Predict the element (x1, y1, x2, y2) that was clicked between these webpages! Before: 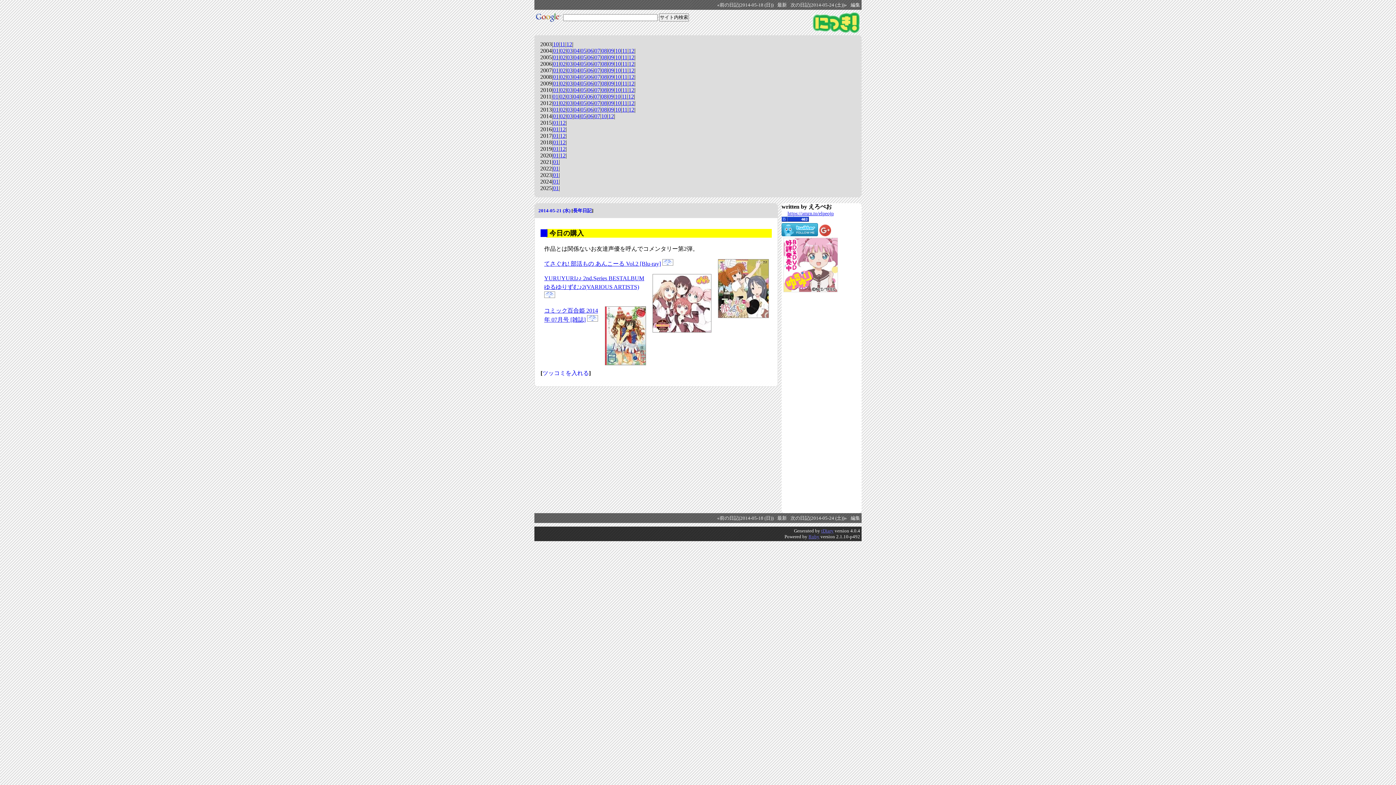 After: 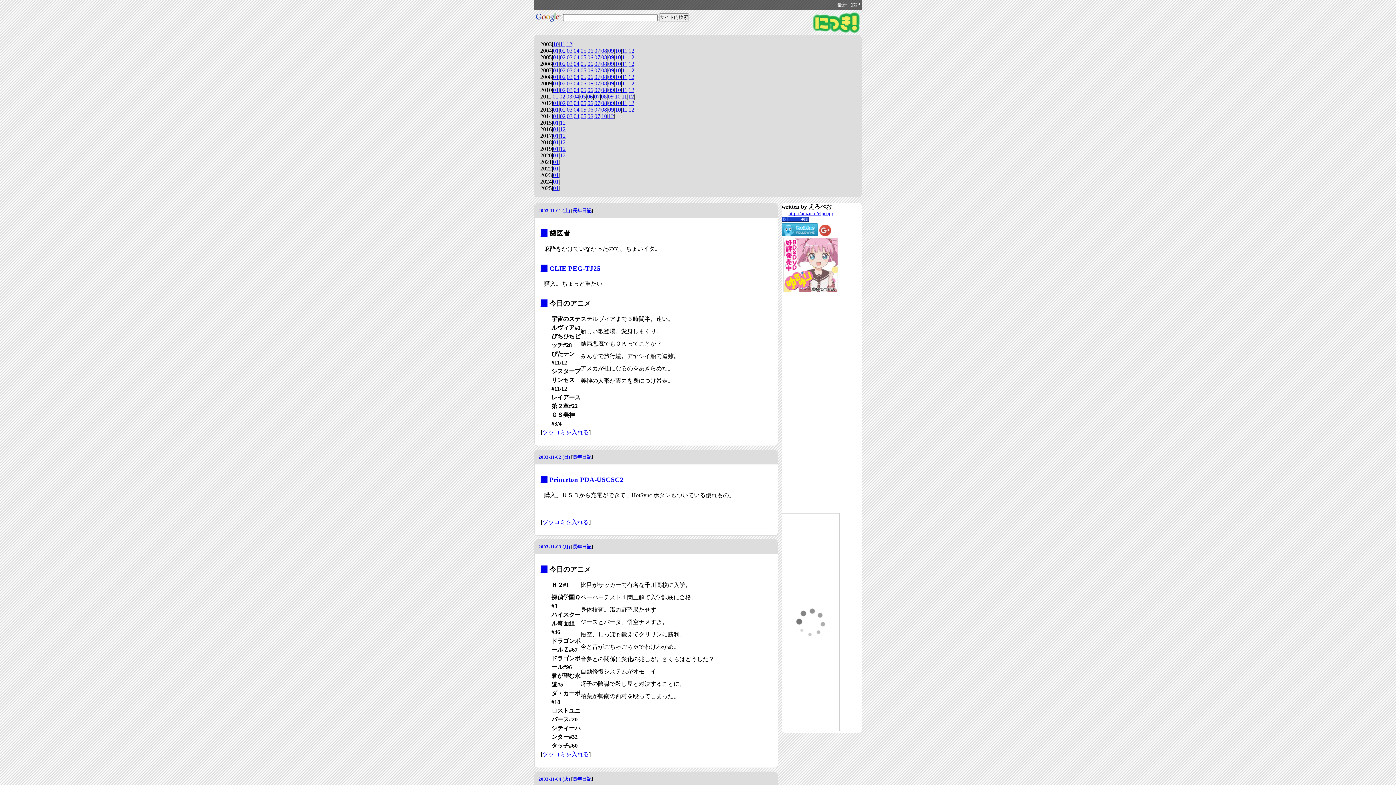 Action: label: 11 bbox: (560, 41, 565, 47)